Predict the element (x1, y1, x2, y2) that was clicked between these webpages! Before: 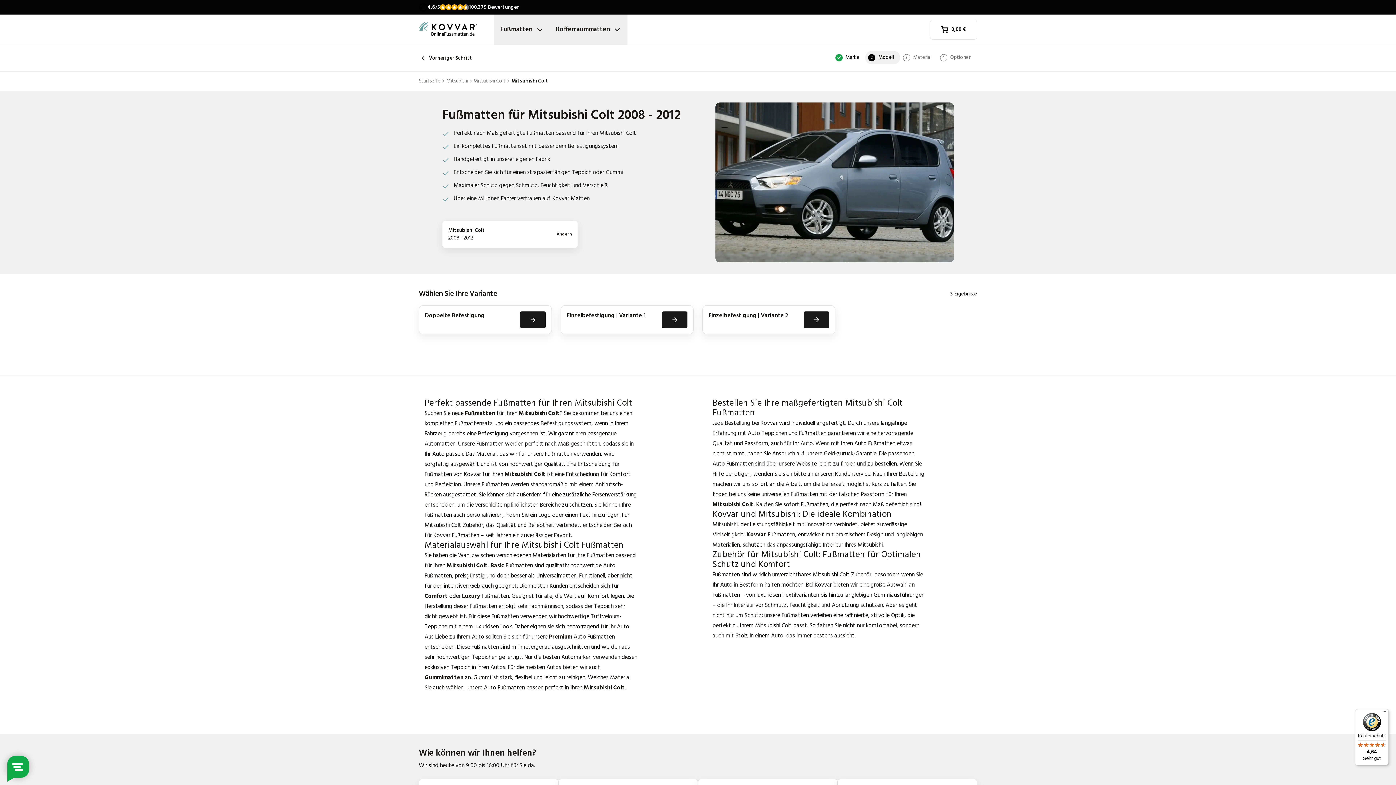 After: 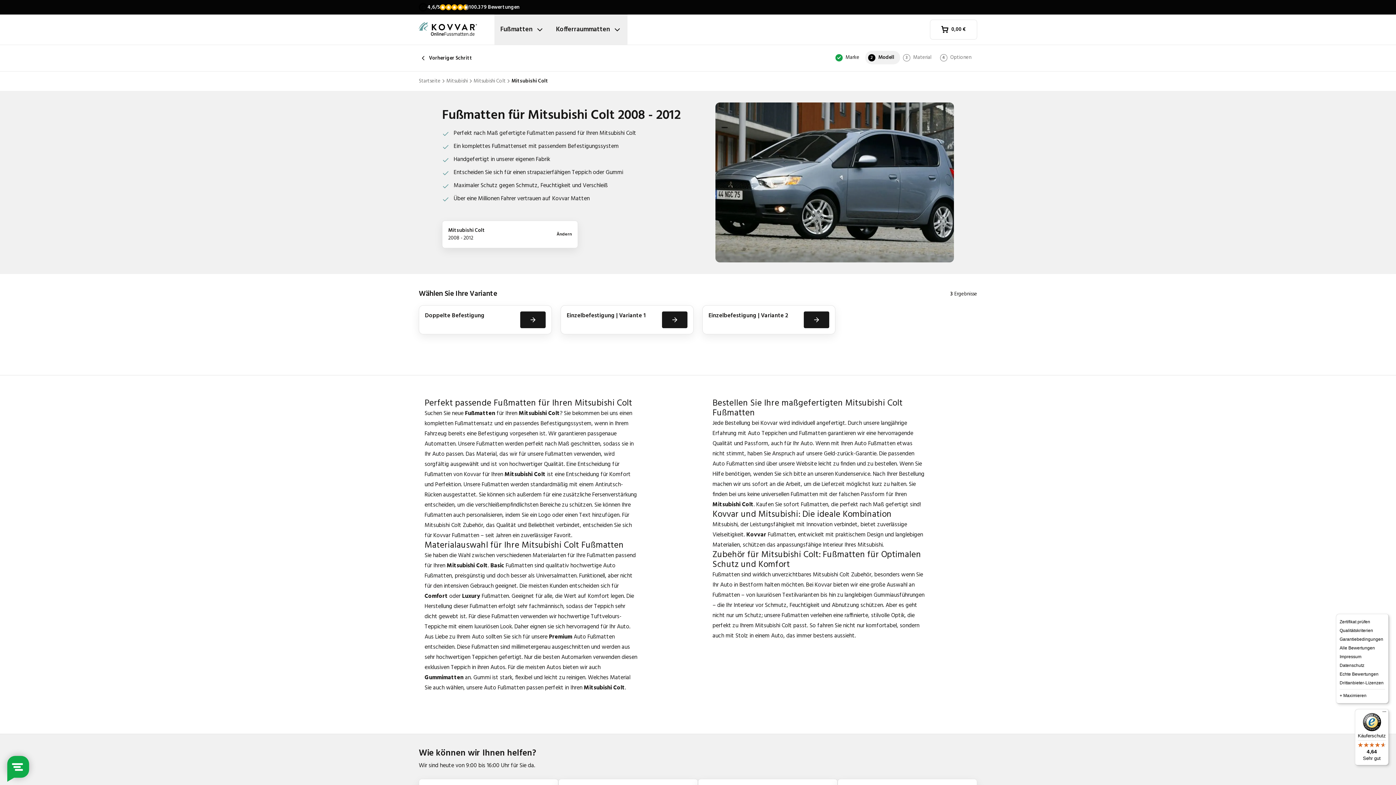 Action: label: Menü bbox: (1380, 709, 1389, 718)